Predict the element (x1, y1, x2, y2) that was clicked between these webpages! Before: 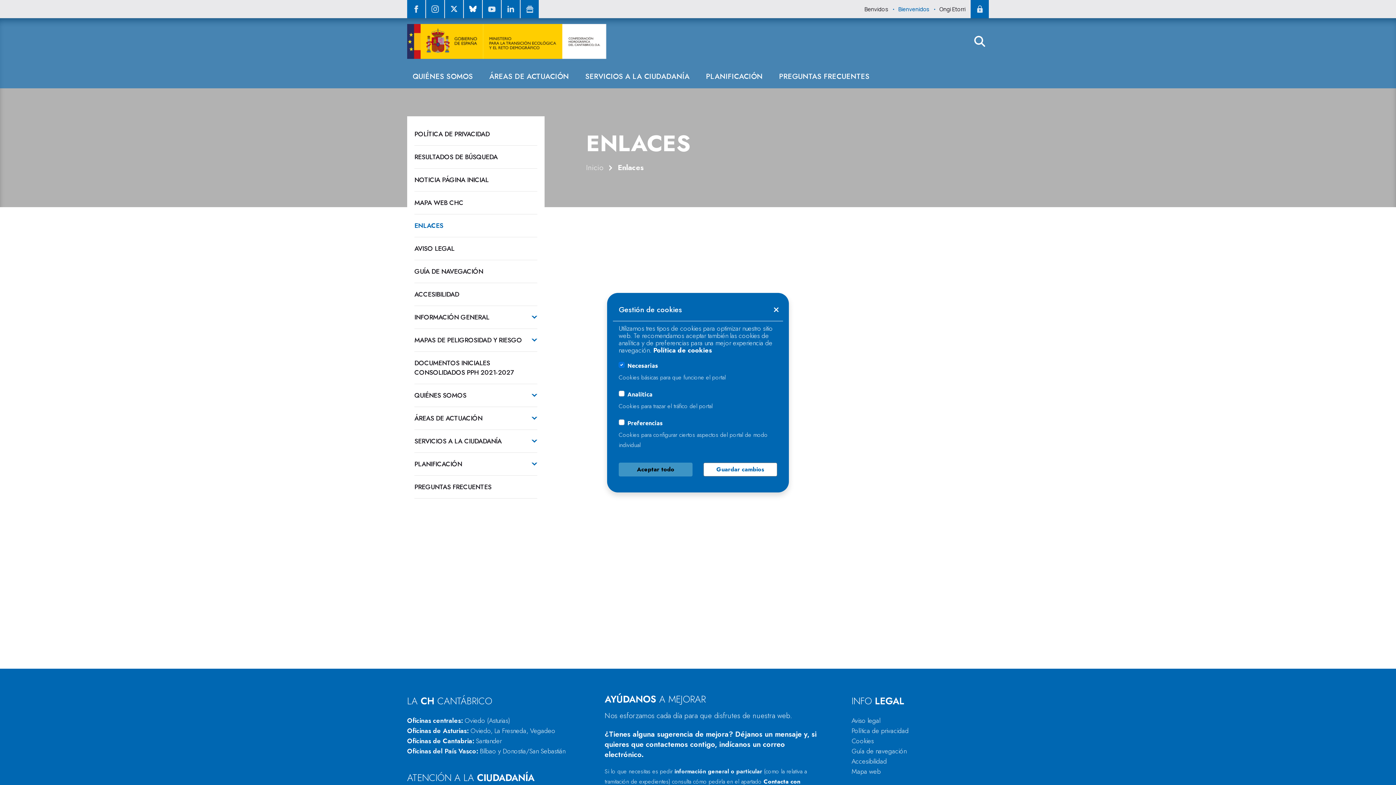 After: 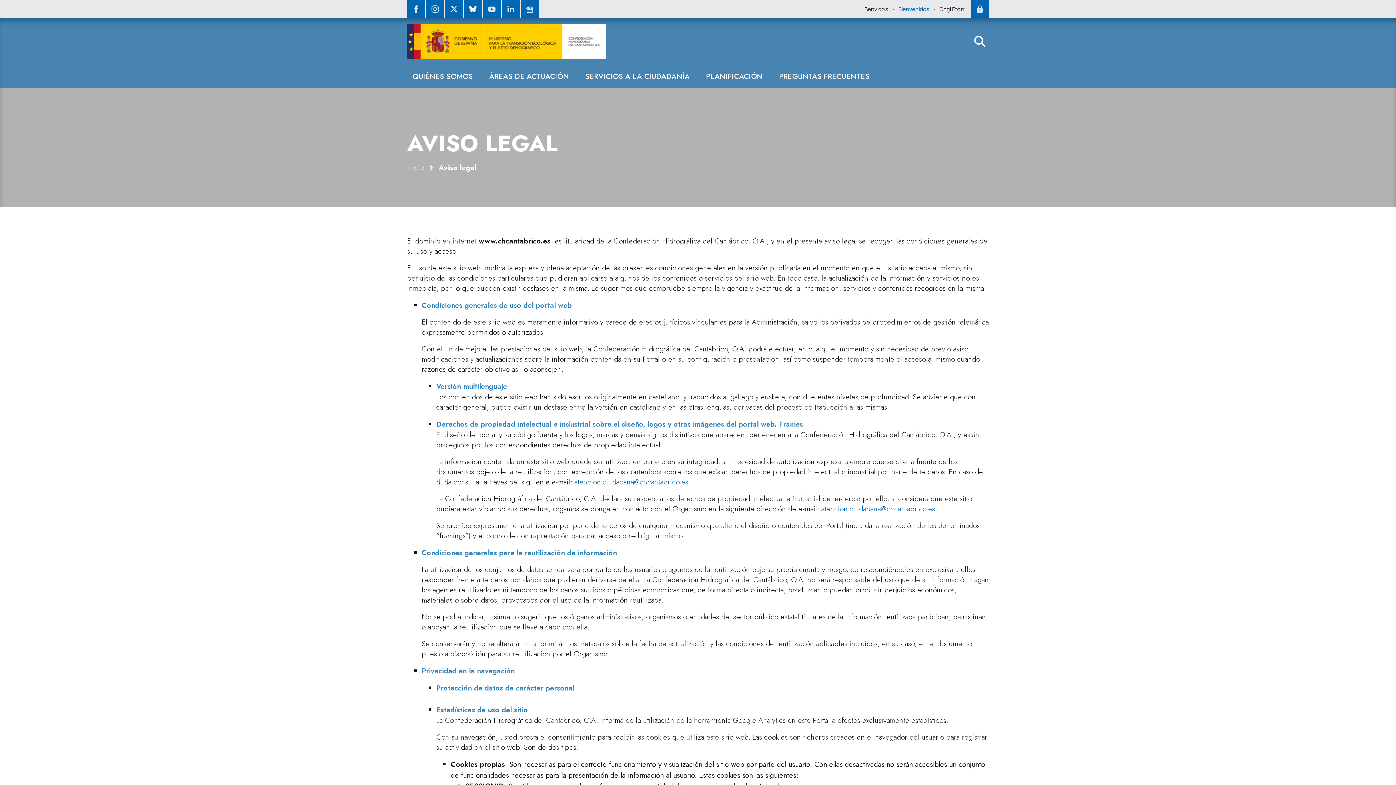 Action: bbox: (851, 716, 880, 726) label: Aviso legal